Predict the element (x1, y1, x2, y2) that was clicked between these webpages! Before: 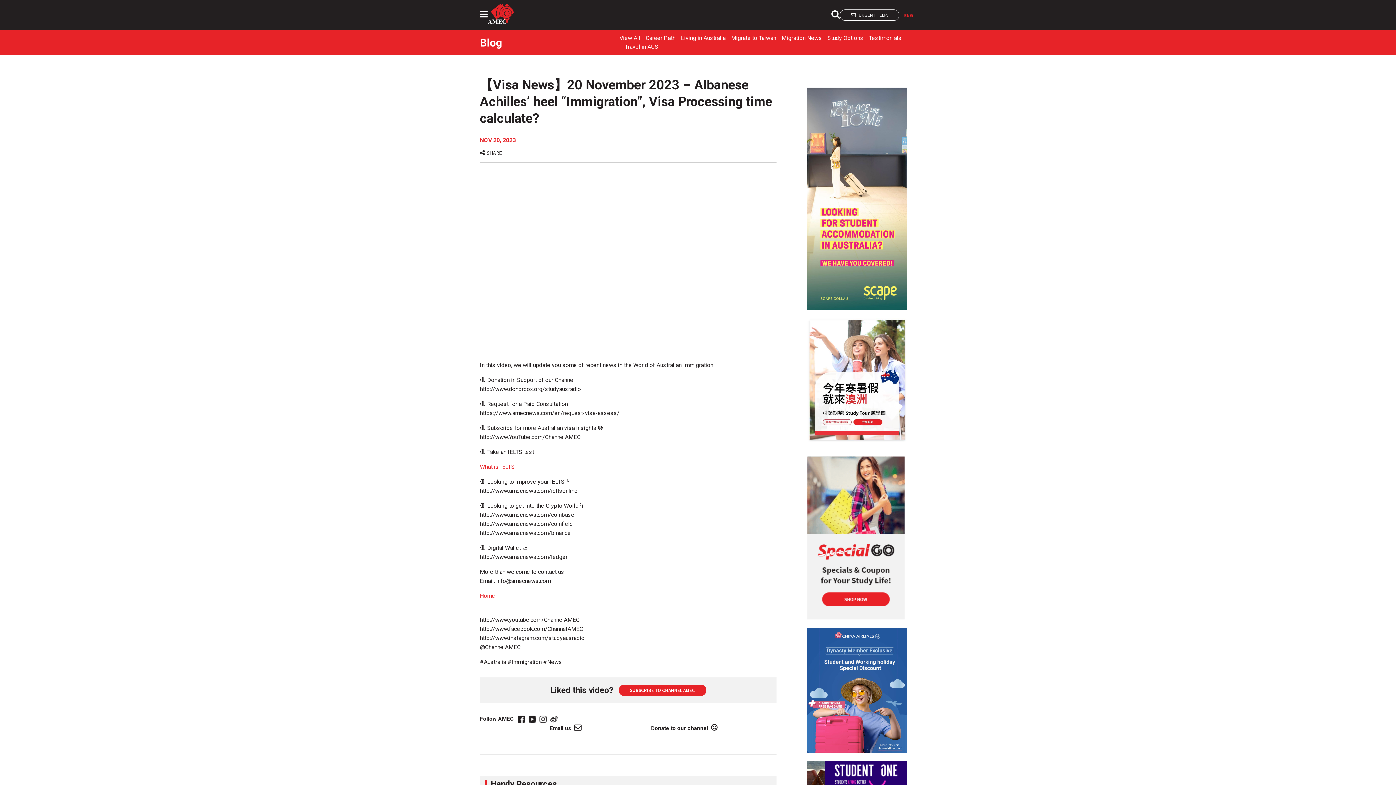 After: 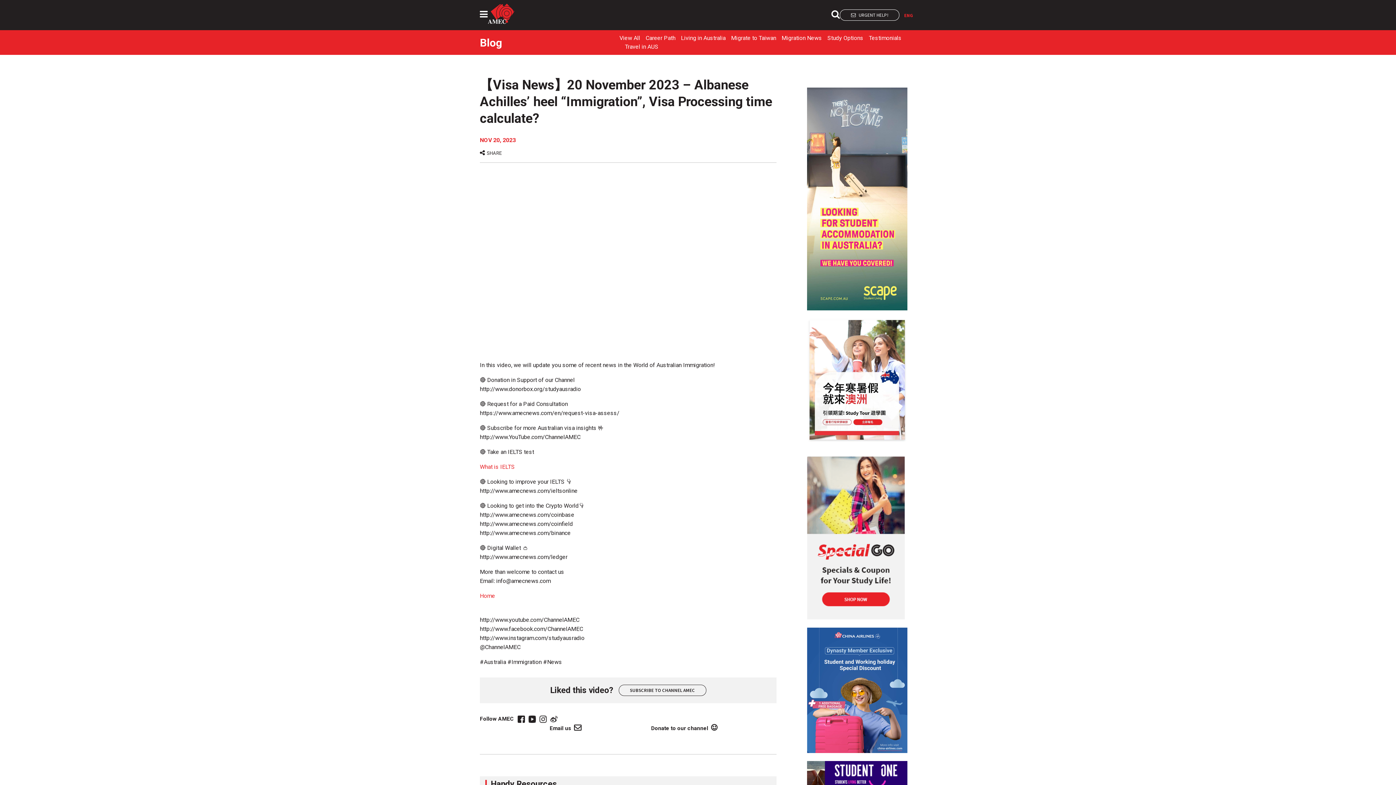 Action: label: SUBSCRIBE TO CHANNEL AMEC bbox: (618, 685, 706, 696)